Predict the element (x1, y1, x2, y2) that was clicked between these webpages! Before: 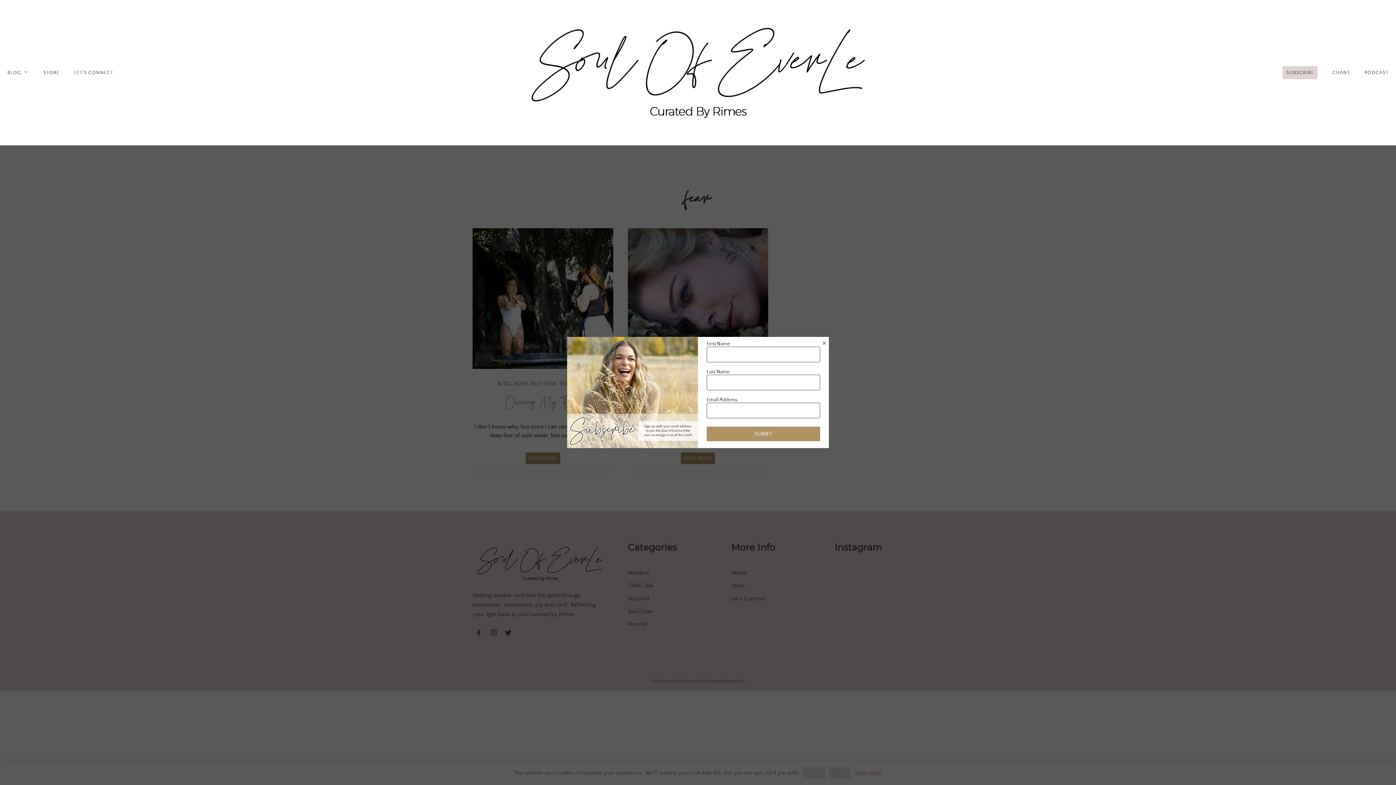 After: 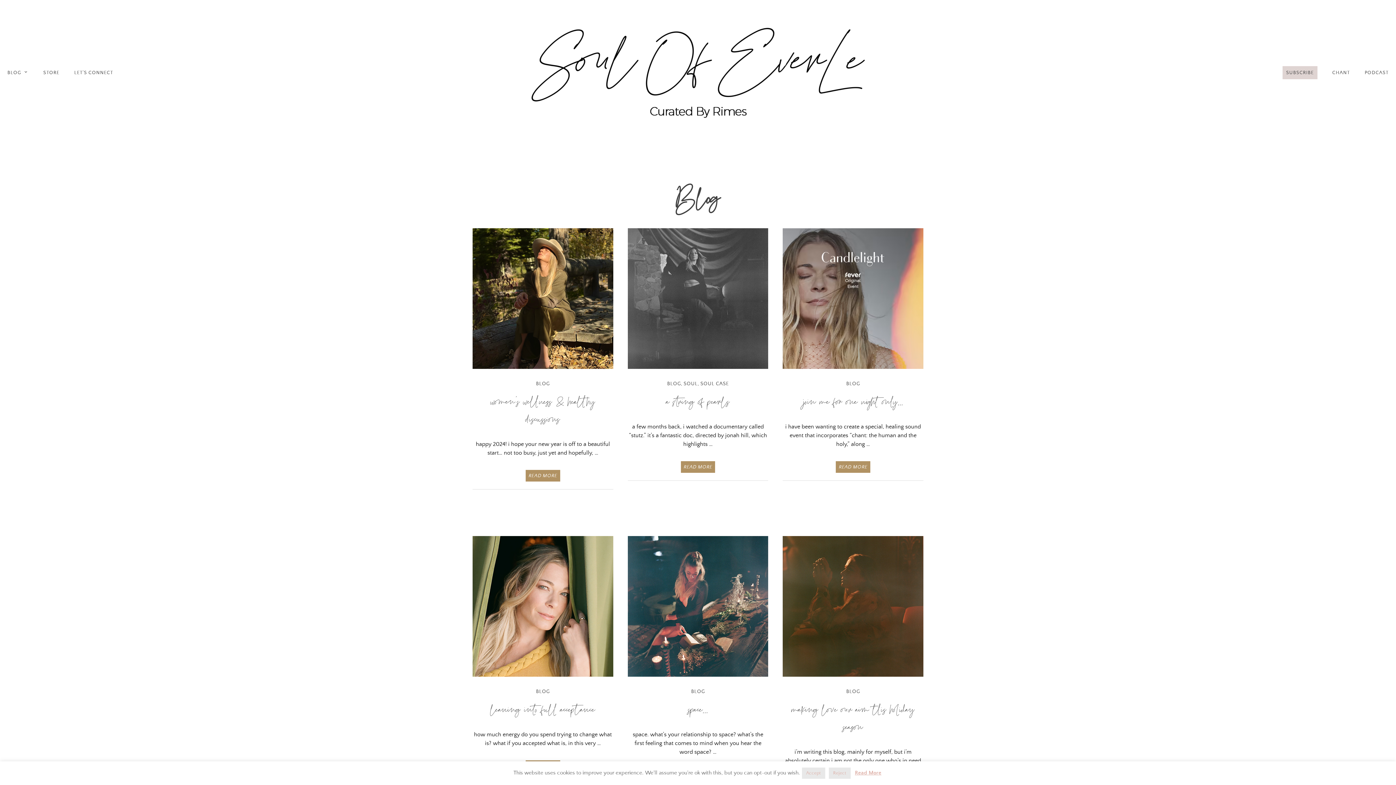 Action: bbox: (7, 69, 28, 75) label: BLOG